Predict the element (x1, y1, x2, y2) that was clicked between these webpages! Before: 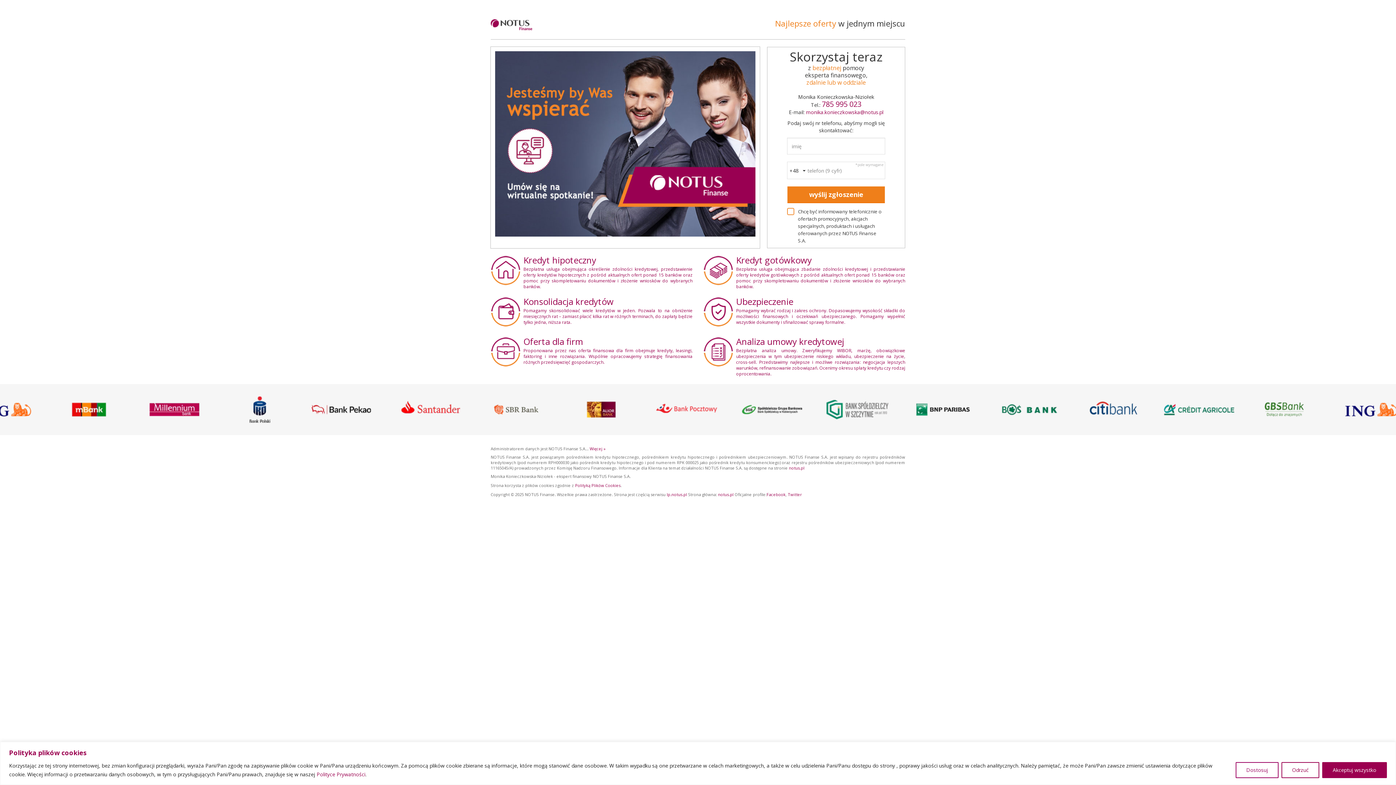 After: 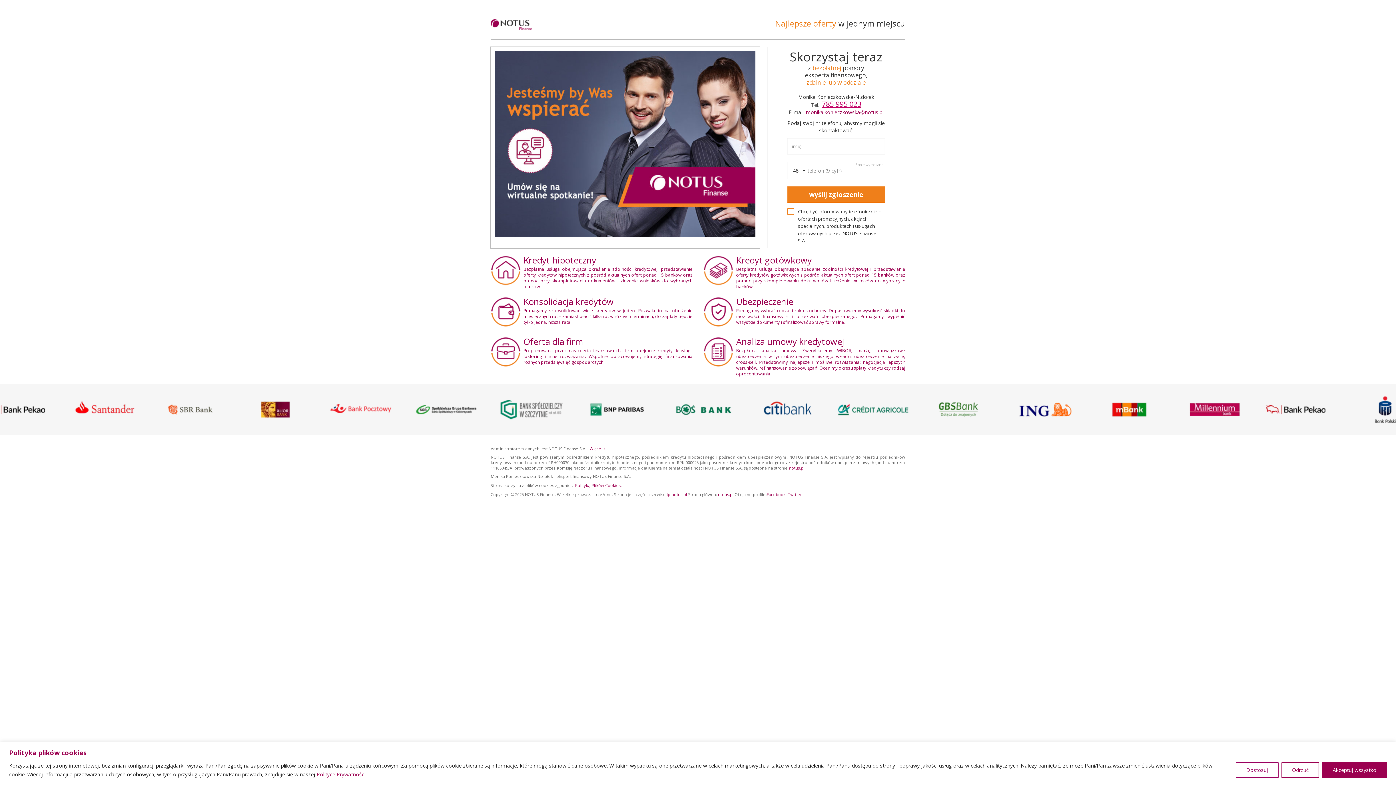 Action: label: 785 995 023 bbox: (822, 99, 861, 109)